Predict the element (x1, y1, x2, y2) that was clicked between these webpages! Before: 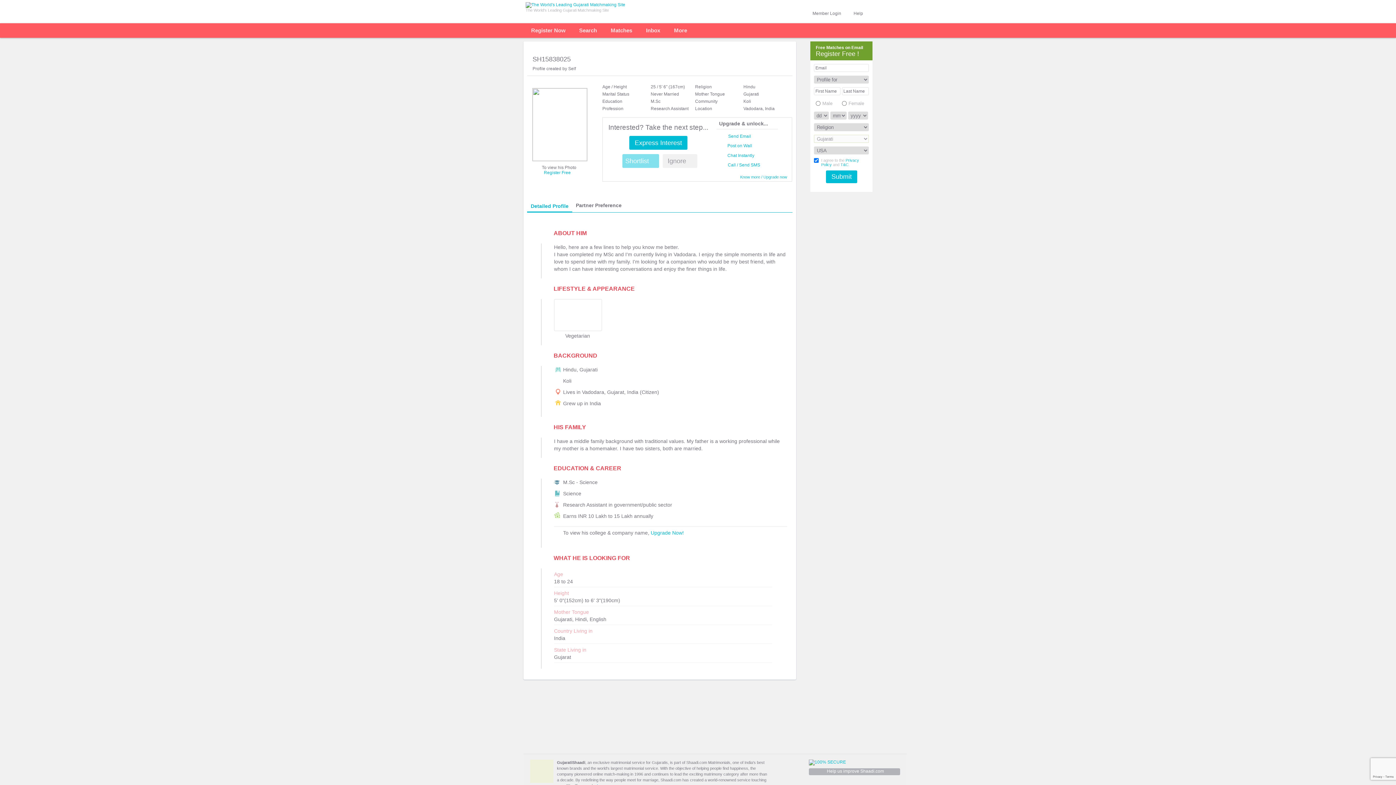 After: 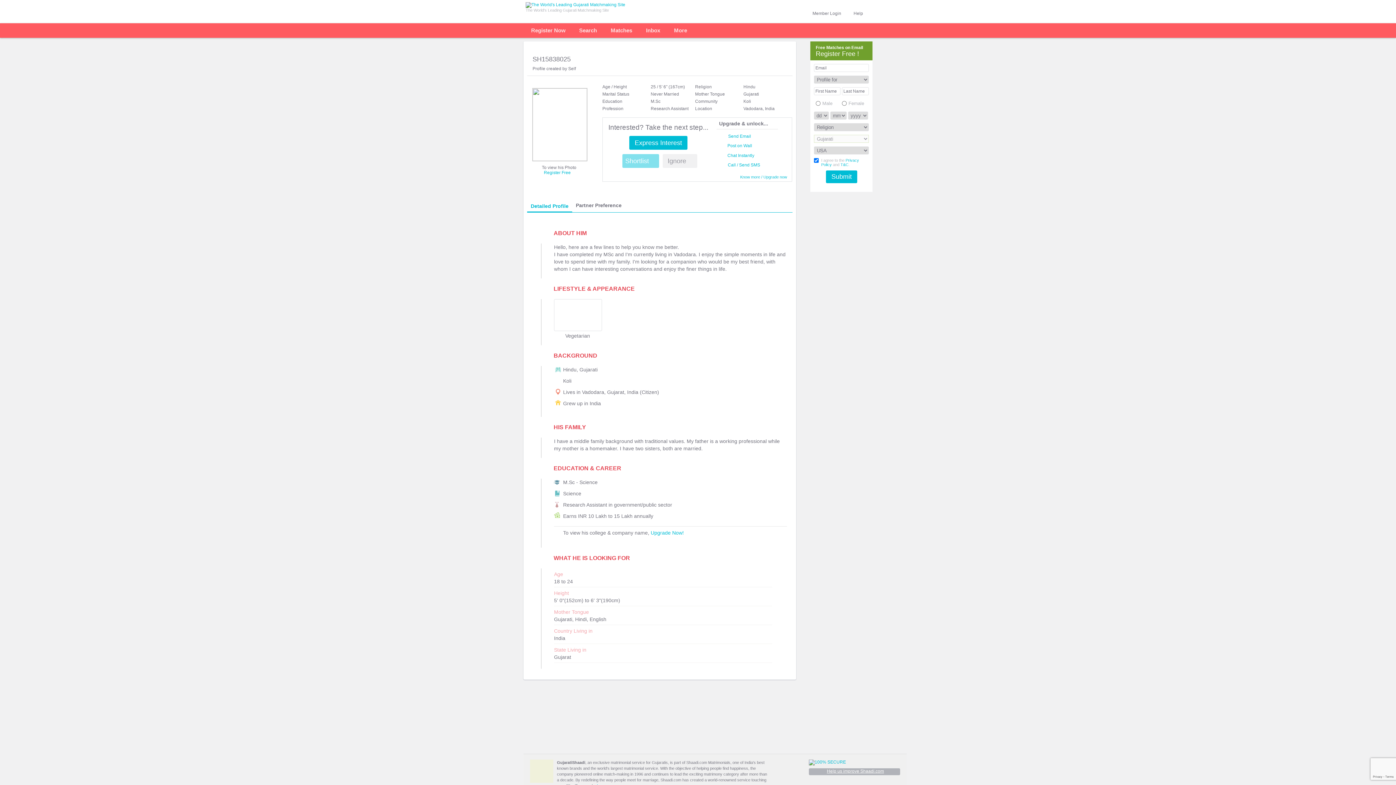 Action: bbox: (827, 769, 884, 774) label: Help us improve Shaadi.com